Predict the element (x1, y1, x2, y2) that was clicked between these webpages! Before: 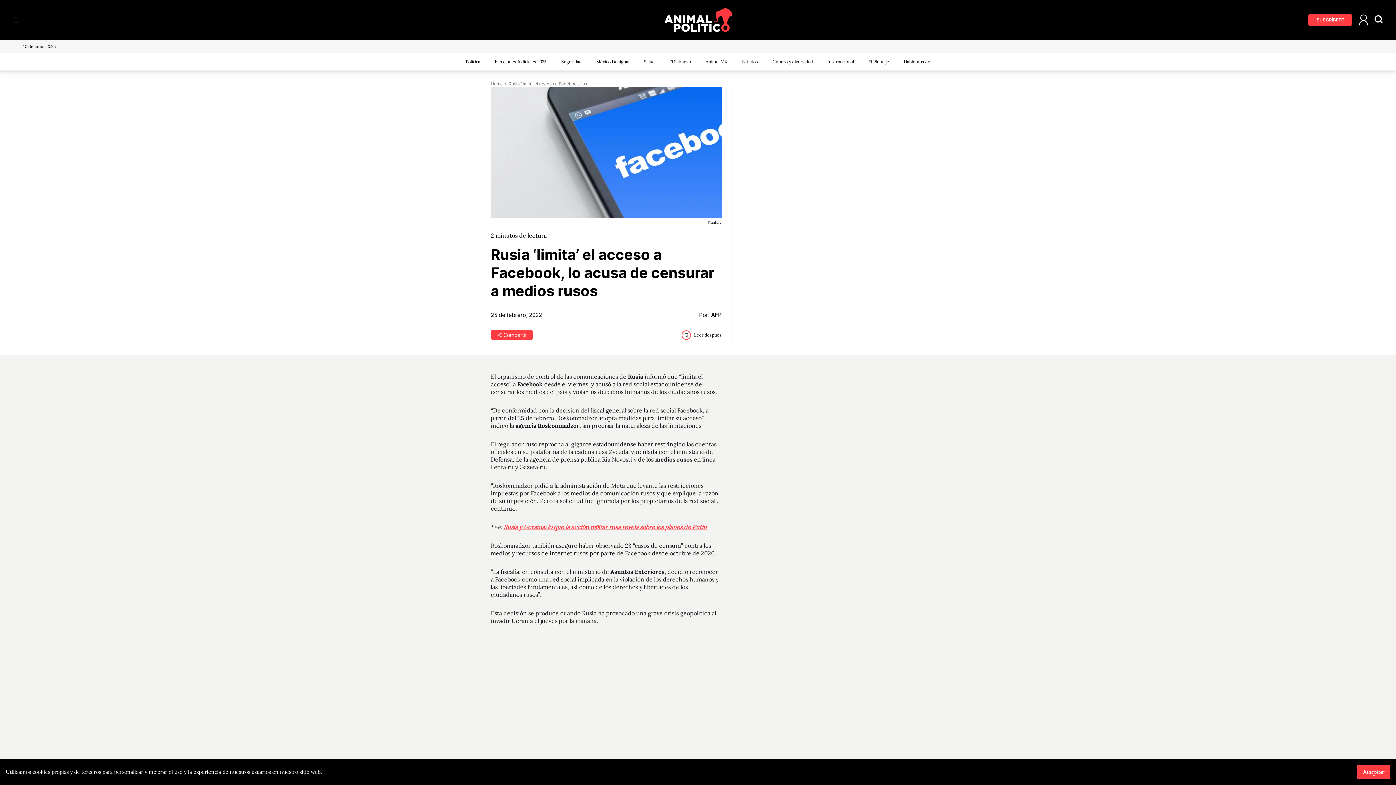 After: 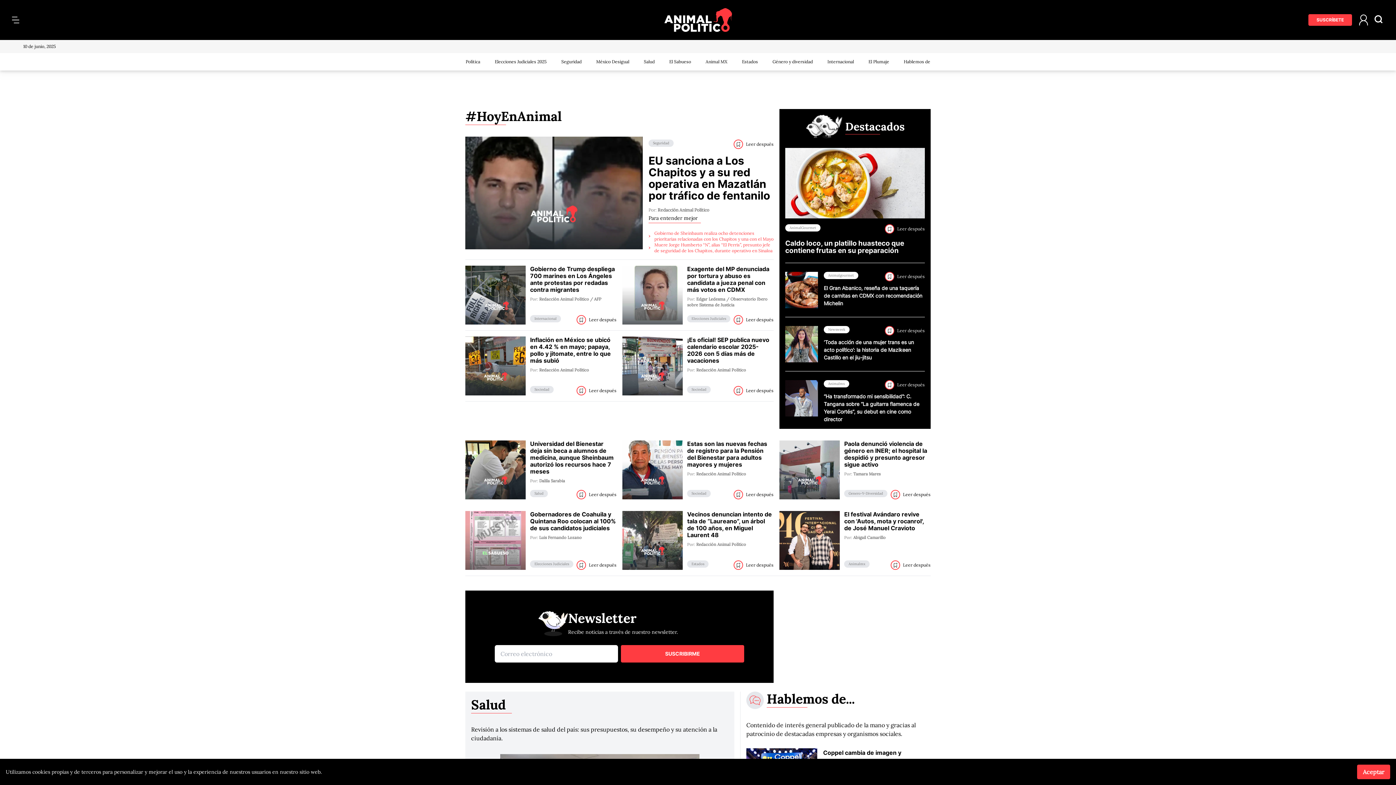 Action: label: Home bbox: (490, 80, 502, 87)